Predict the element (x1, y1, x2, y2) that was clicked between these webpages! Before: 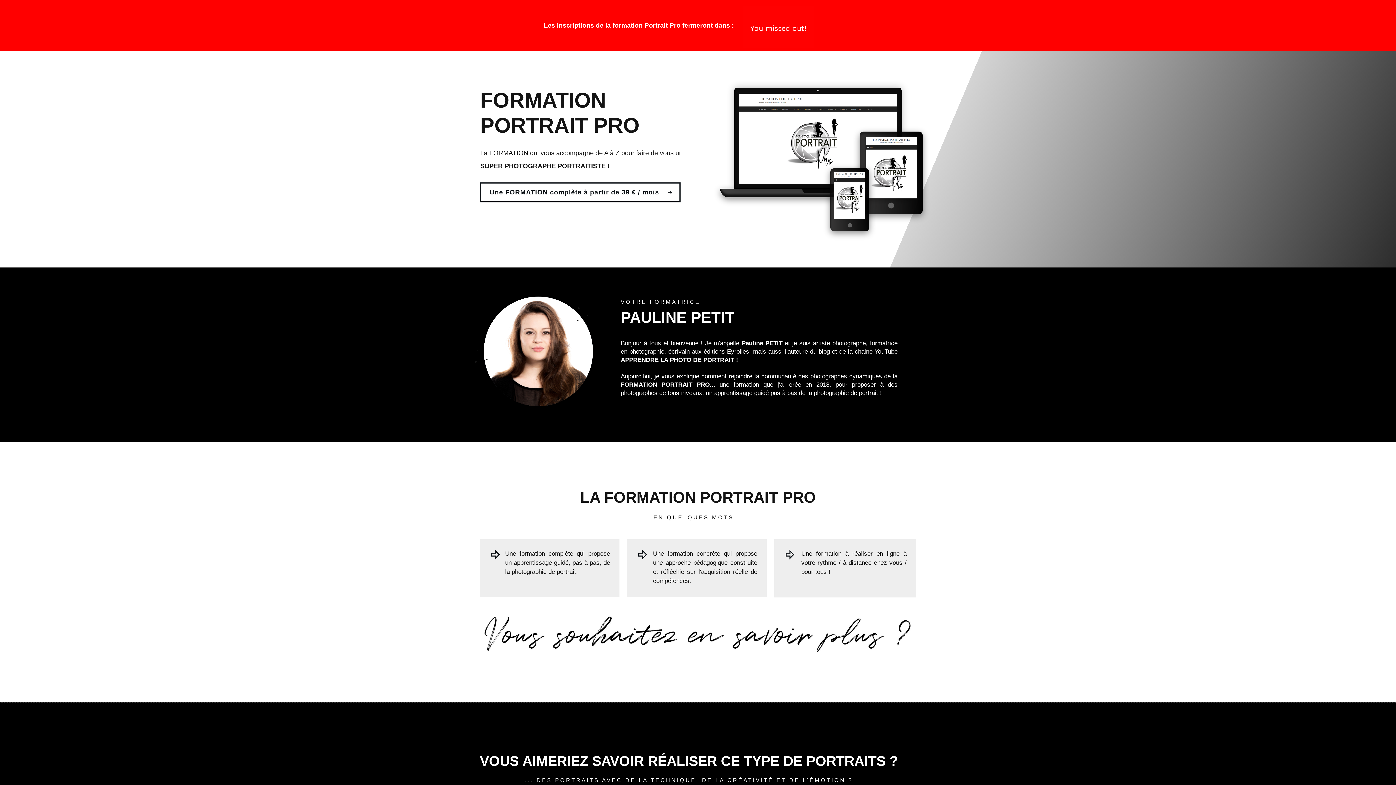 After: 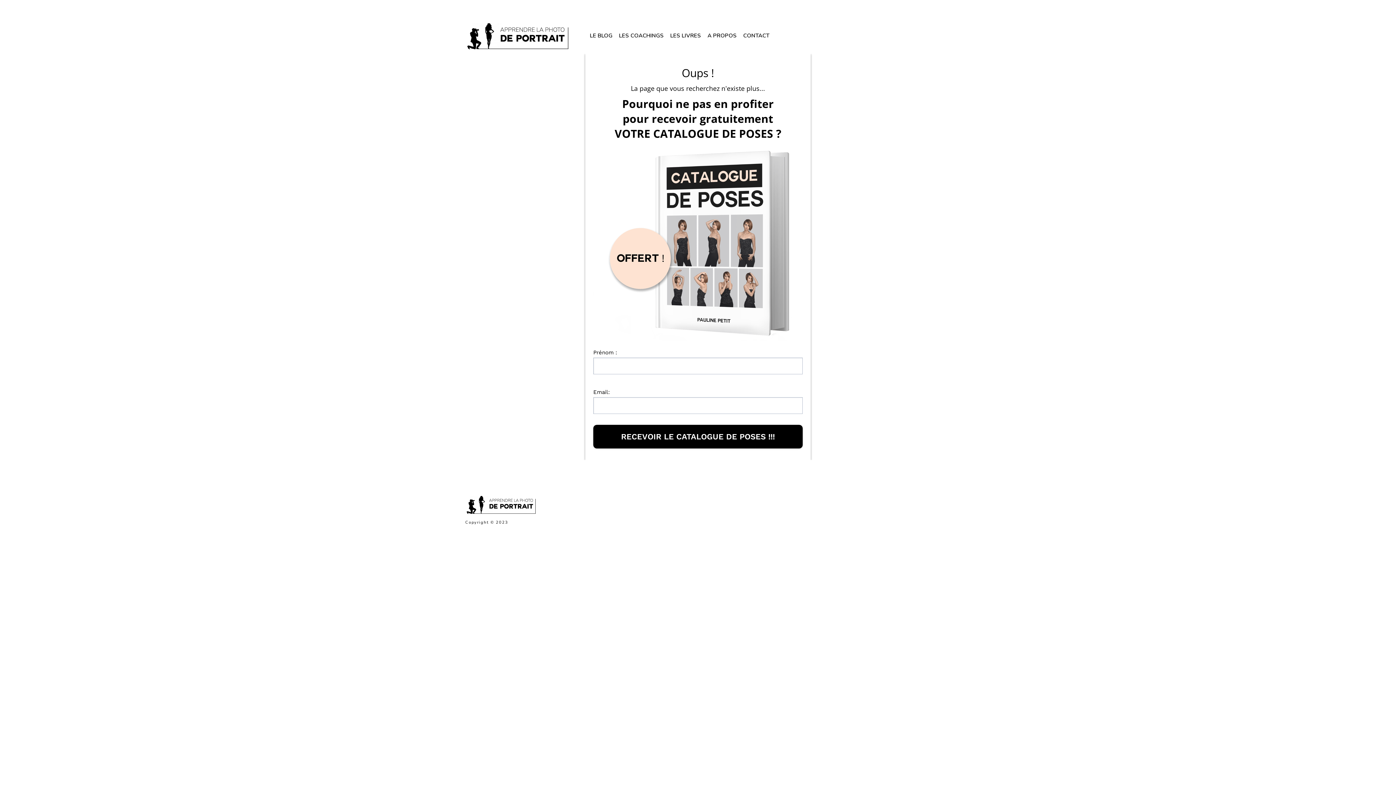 Action: bbox: (480, 182, 680, 202) label: Une FORMATION complète à partir de 39 € / mois 